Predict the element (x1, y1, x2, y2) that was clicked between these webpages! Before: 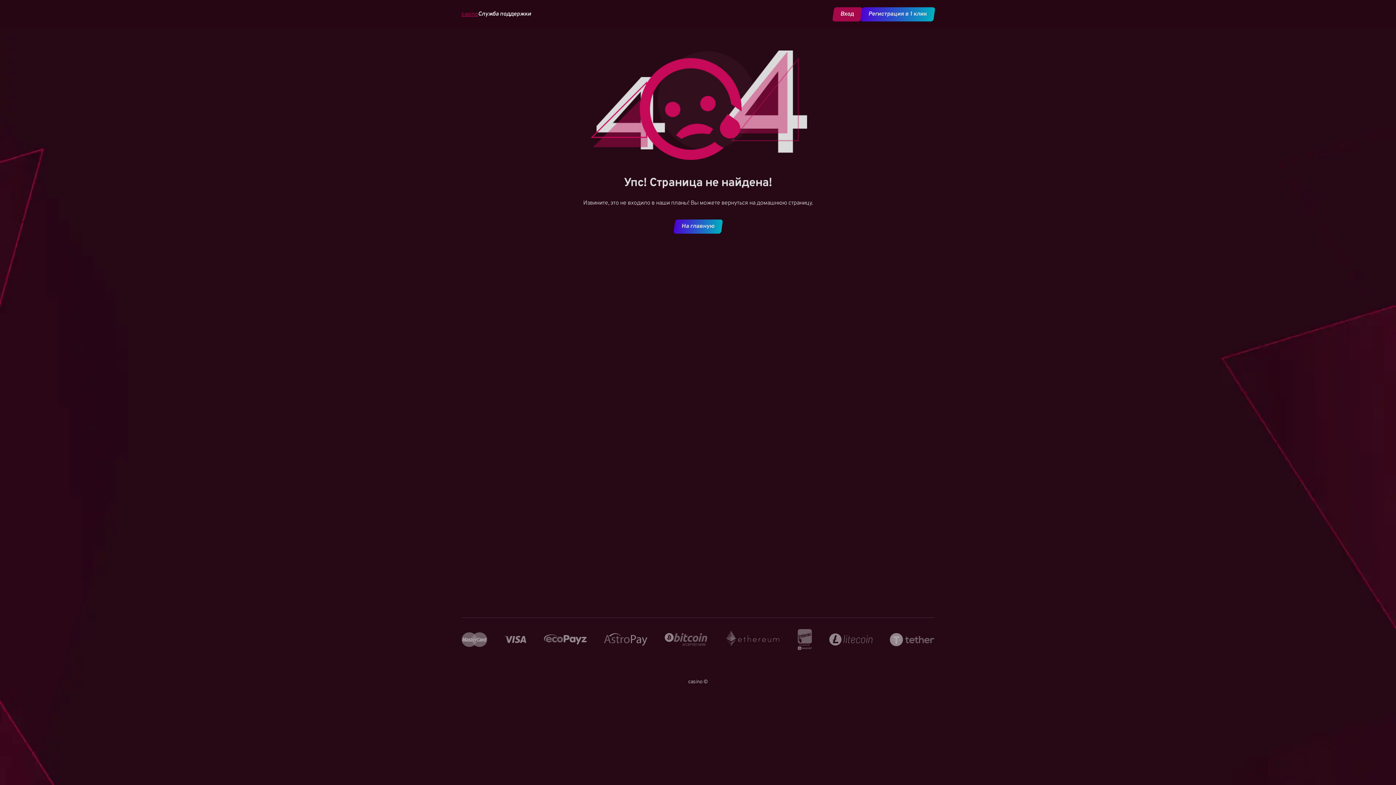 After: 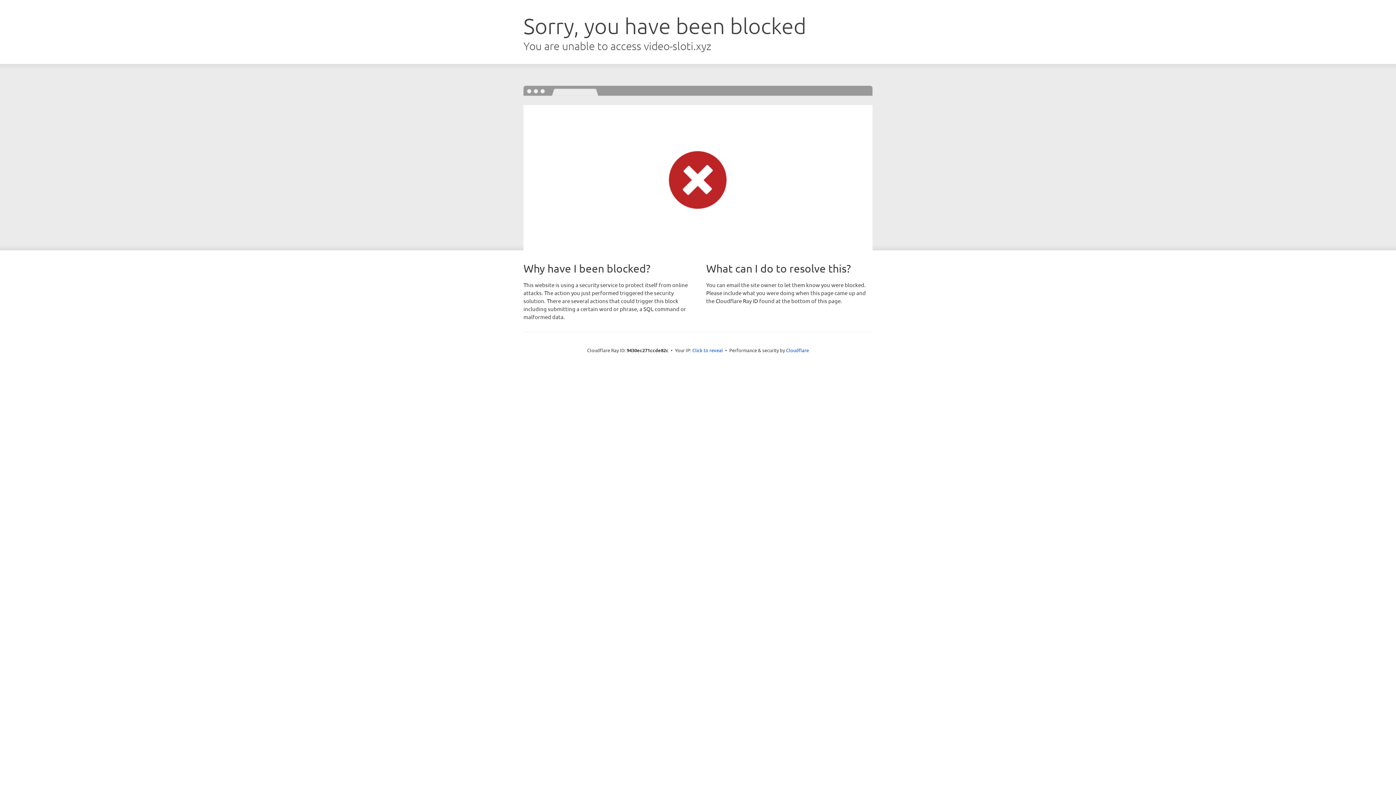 Action: label: Вход bbox: (832, 7, 862, 21)